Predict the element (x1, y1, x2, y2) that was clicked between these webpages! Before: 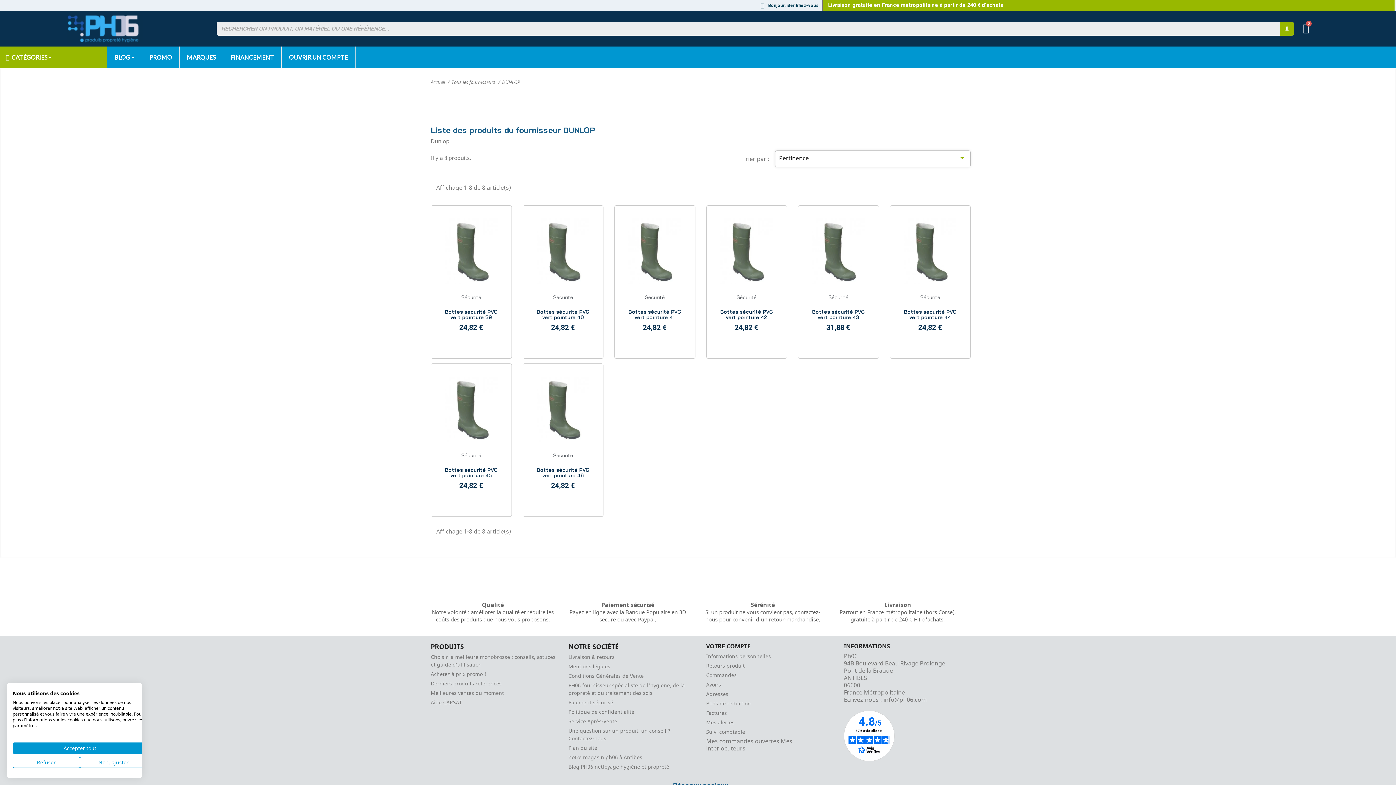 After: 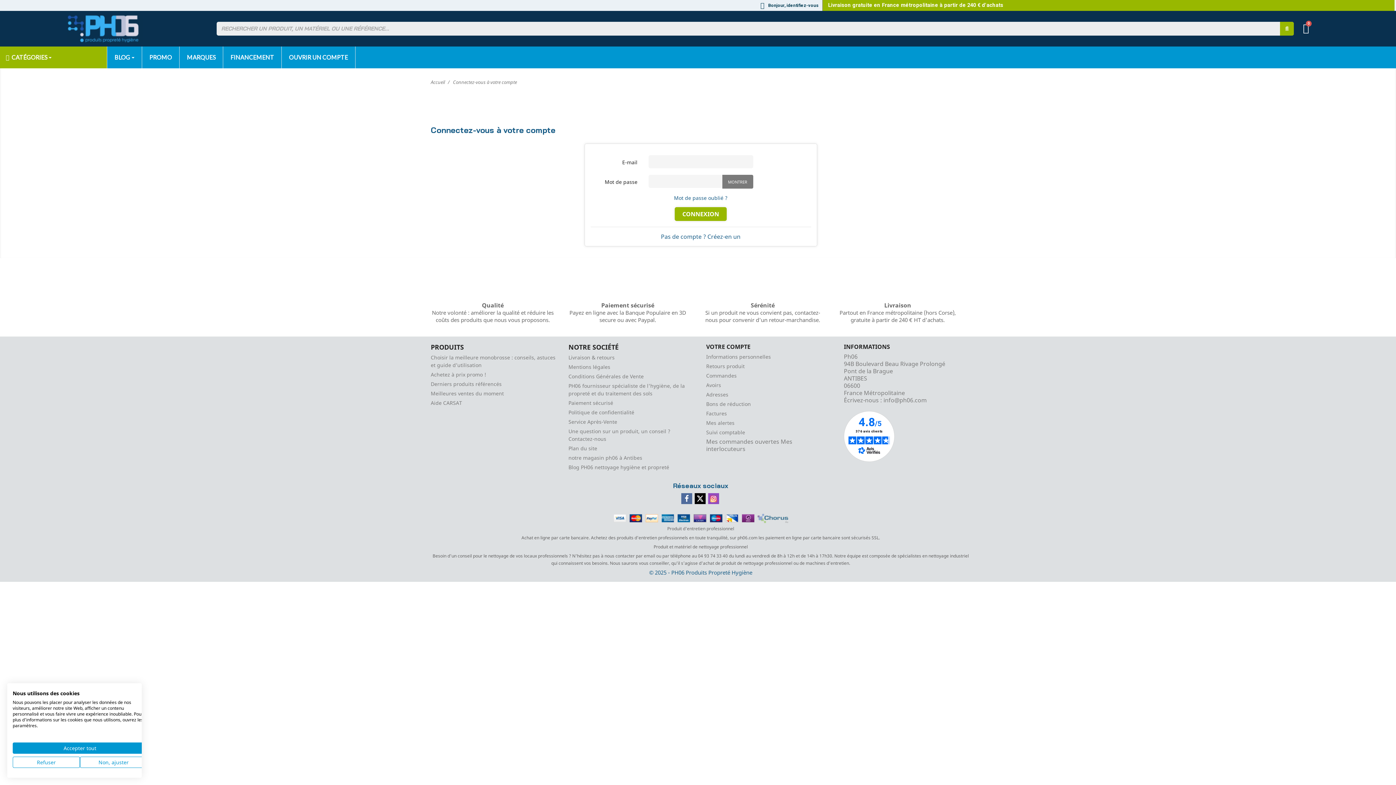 Action: label: Bons de réduction bbox: (706, 700, 751, 707)